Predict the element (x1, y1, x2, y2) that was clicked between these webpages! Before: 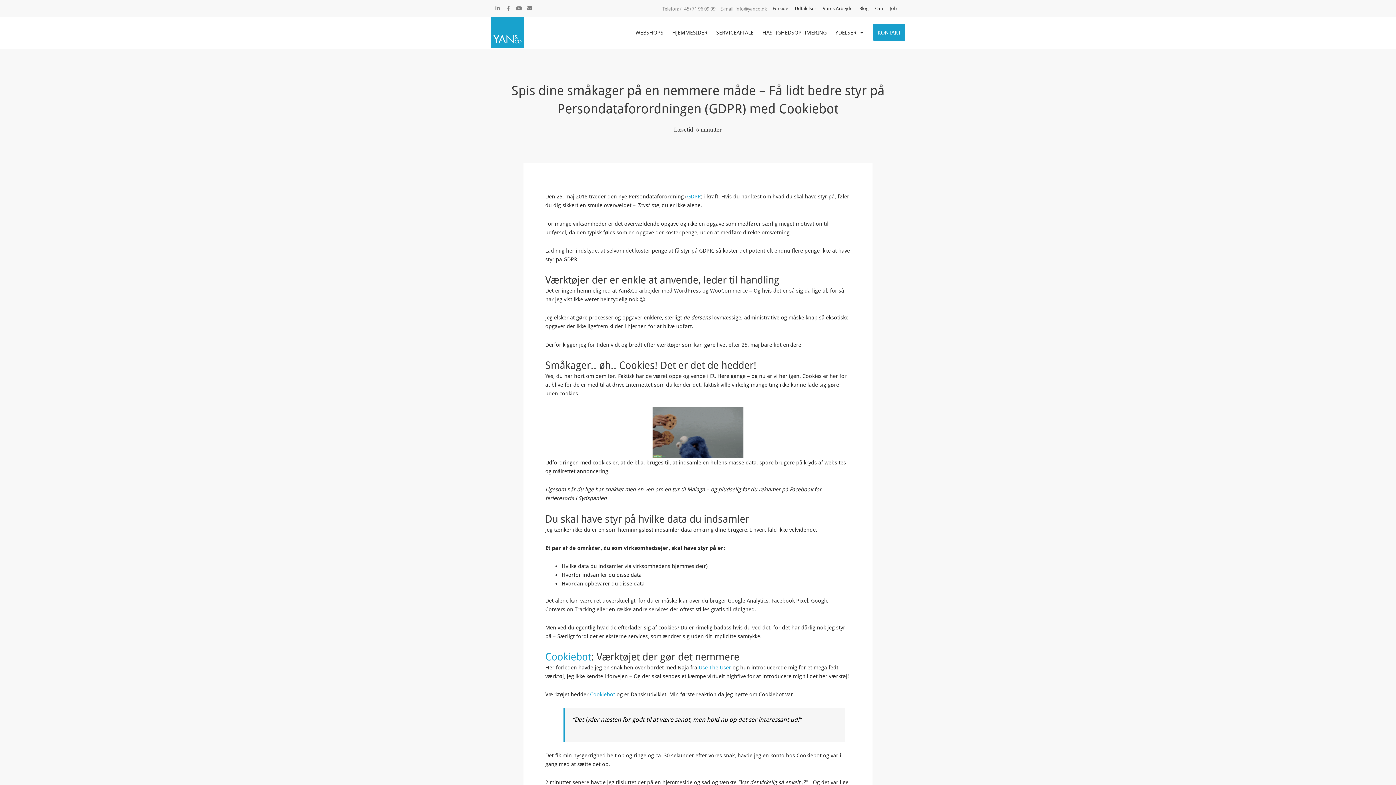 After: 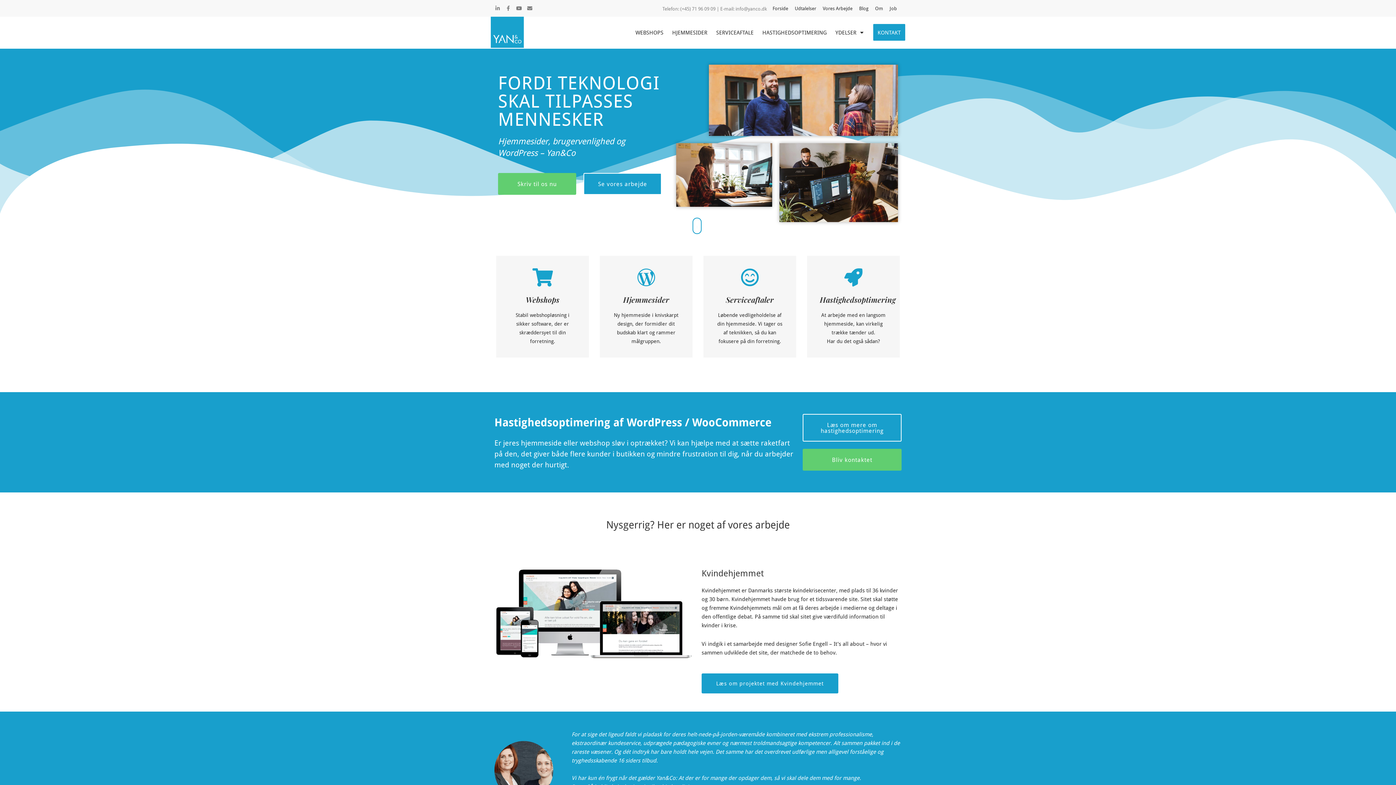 Action: label: Forside bbox: (769, 0, 791, 16)